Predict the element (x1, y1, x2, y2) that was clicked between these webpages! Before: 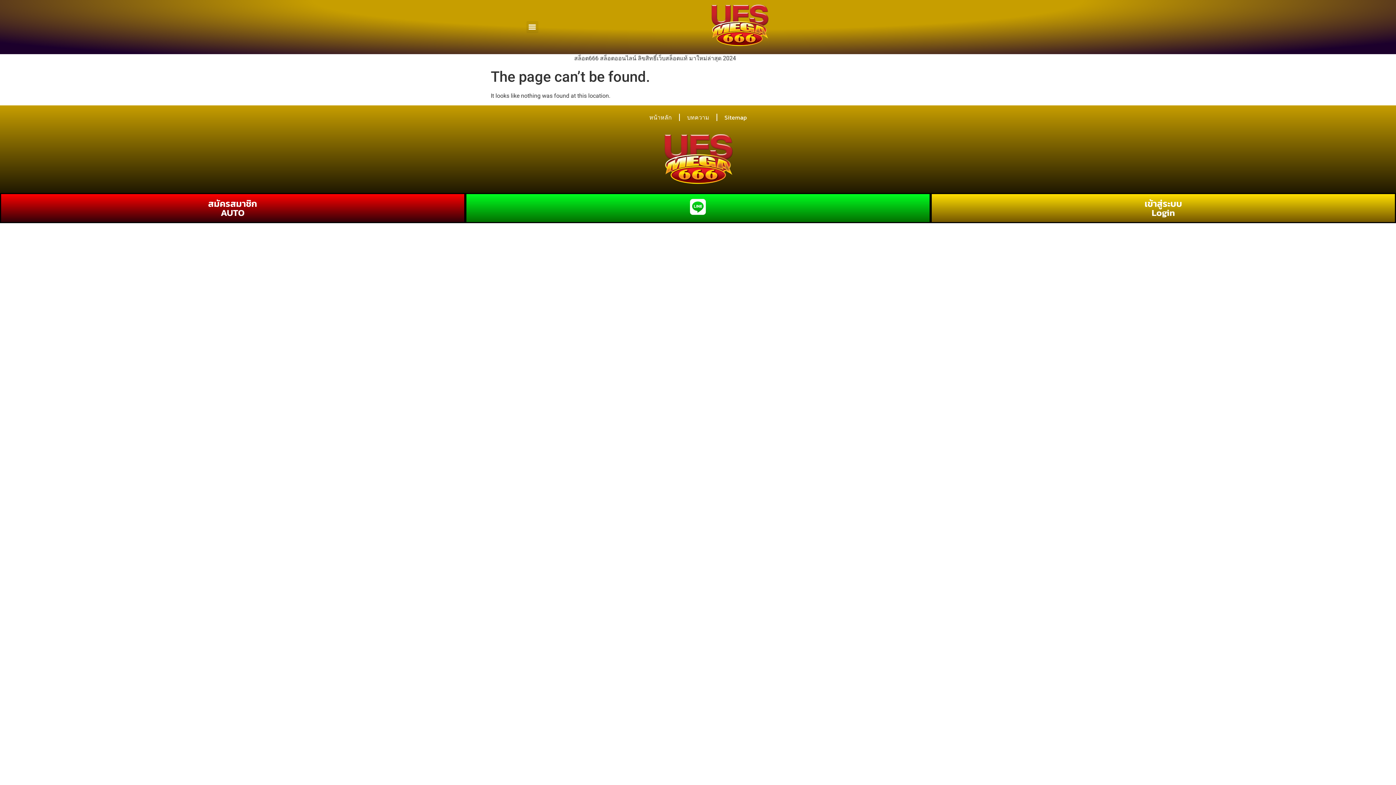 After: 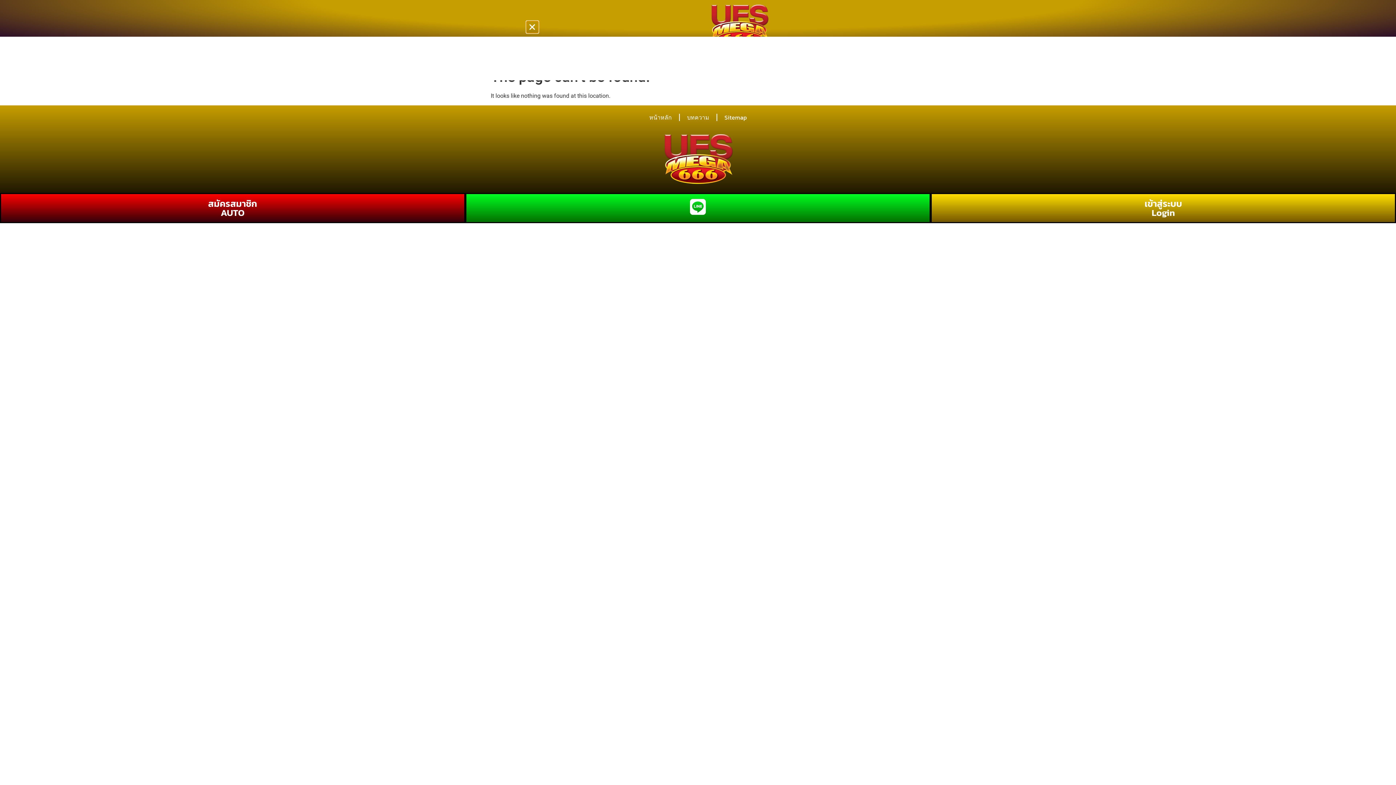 Action: bbox: (526, 21, 538, 33) label: Menu Toggle